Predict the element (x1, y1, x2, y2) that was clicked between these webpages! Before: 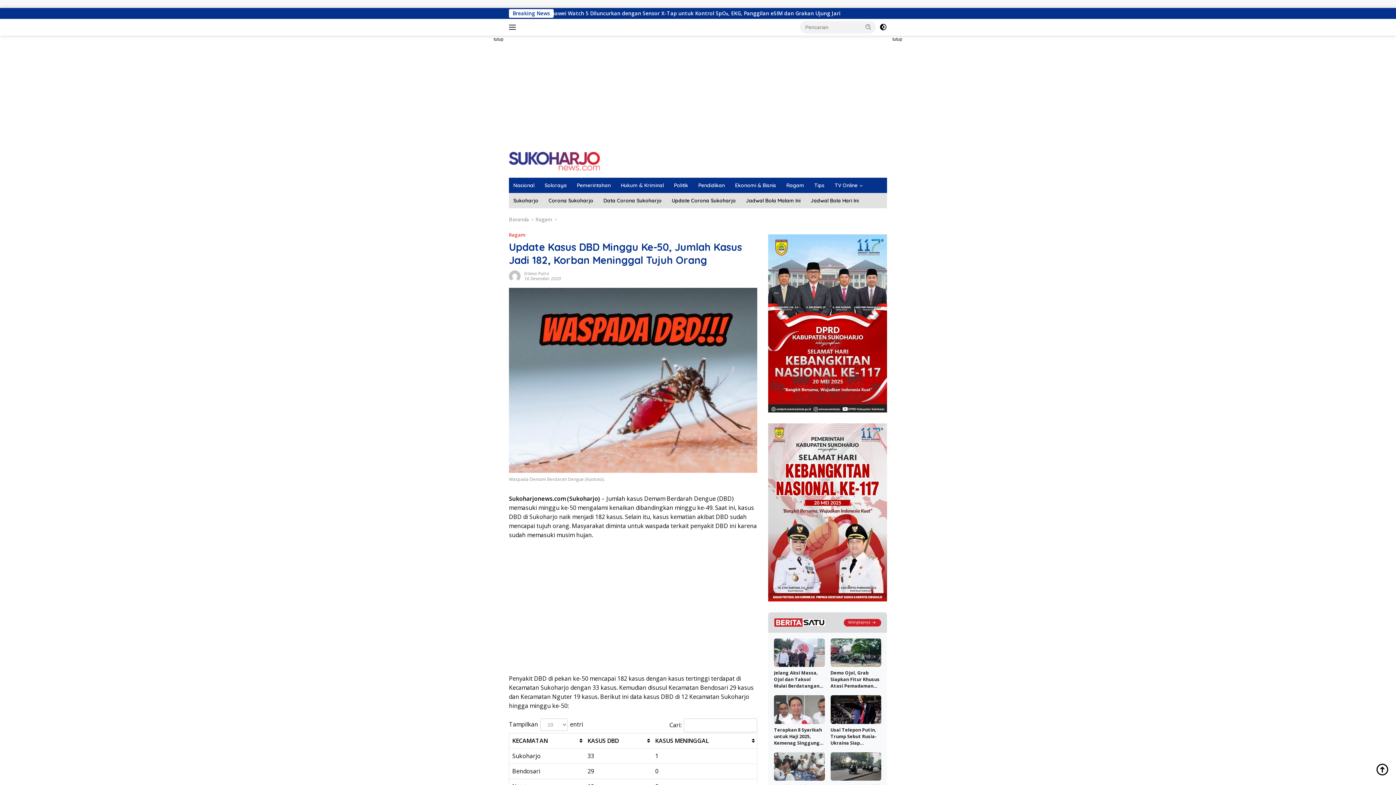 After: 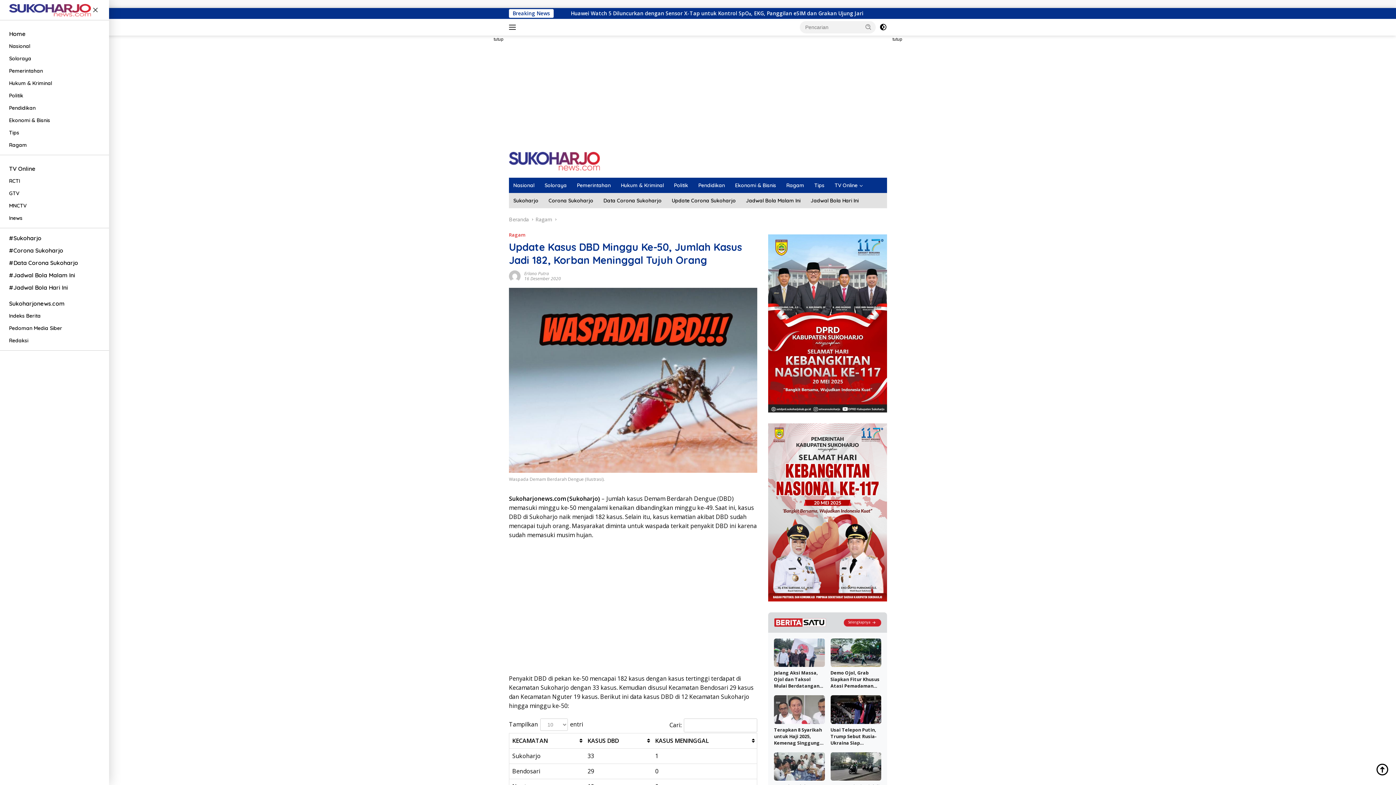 Action: bbox: (509, 21, 518, 33)